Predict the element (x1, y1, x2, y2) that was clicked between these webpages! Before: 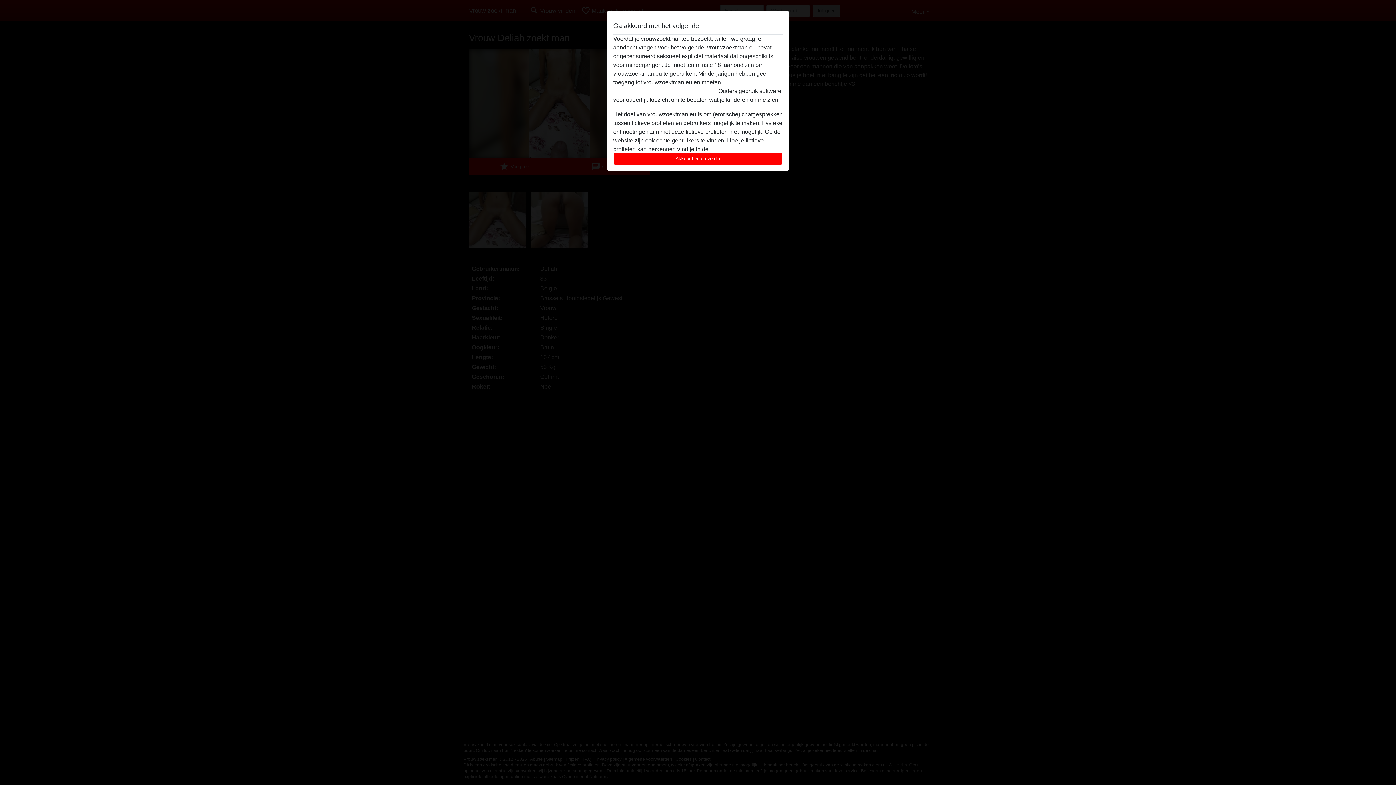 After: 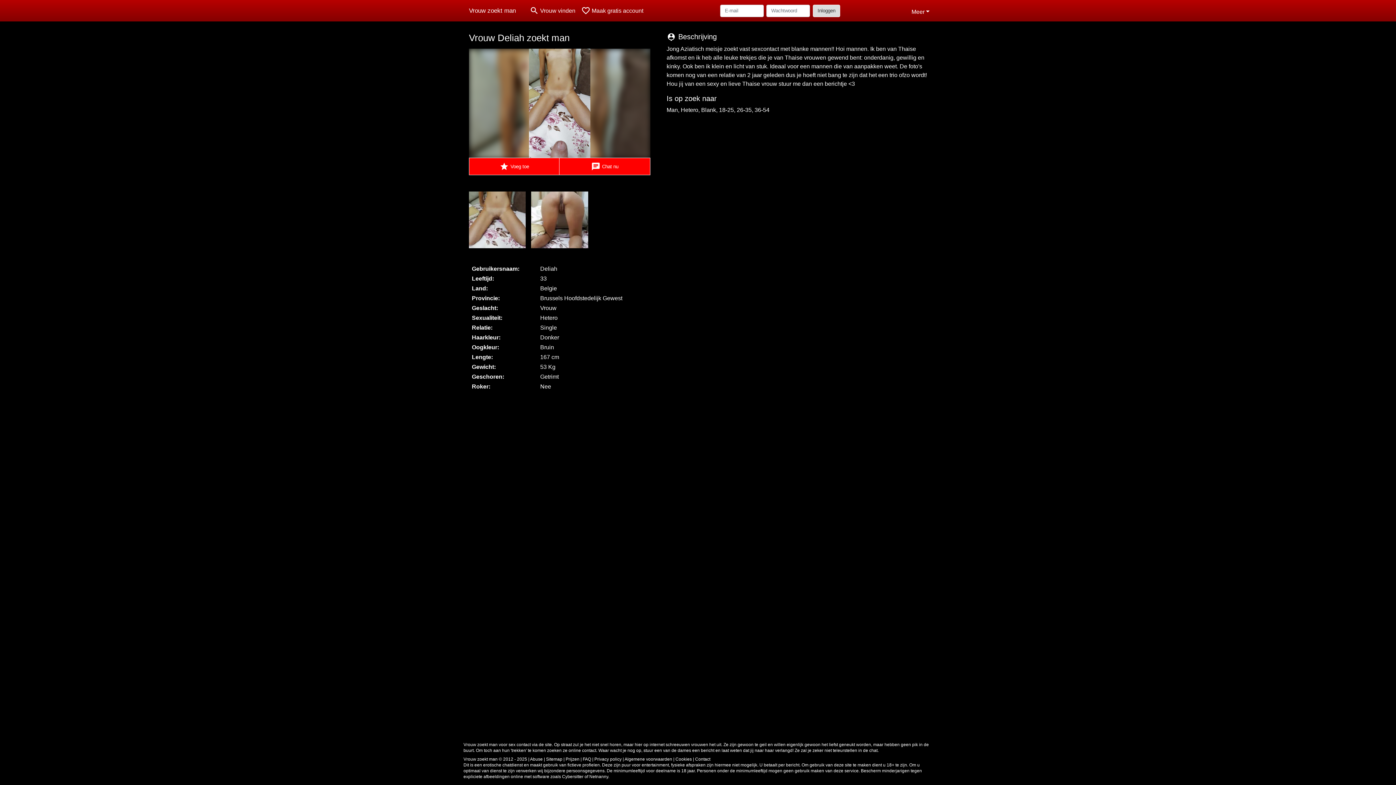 Action: label: Akkoord en ga verder bbox: (613, 152, 782, 165)